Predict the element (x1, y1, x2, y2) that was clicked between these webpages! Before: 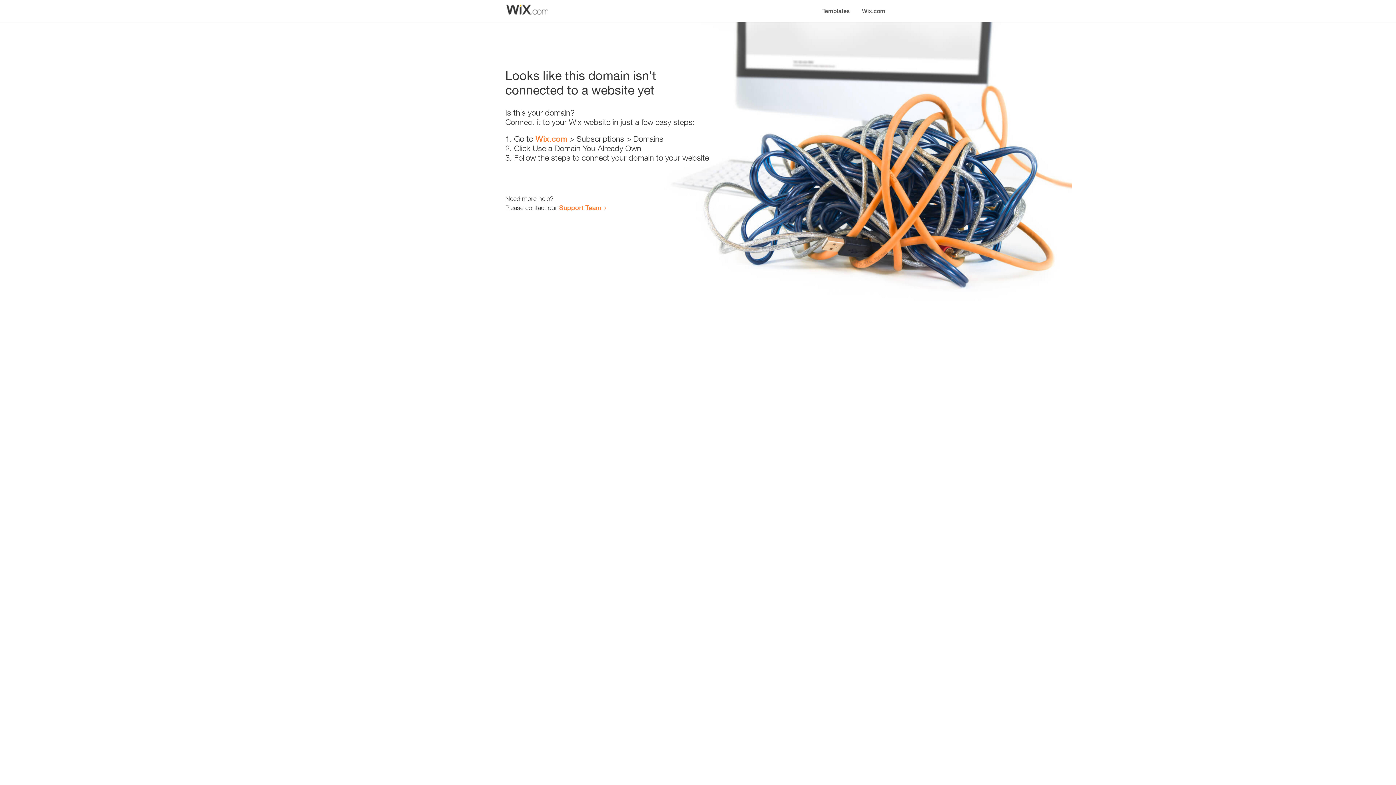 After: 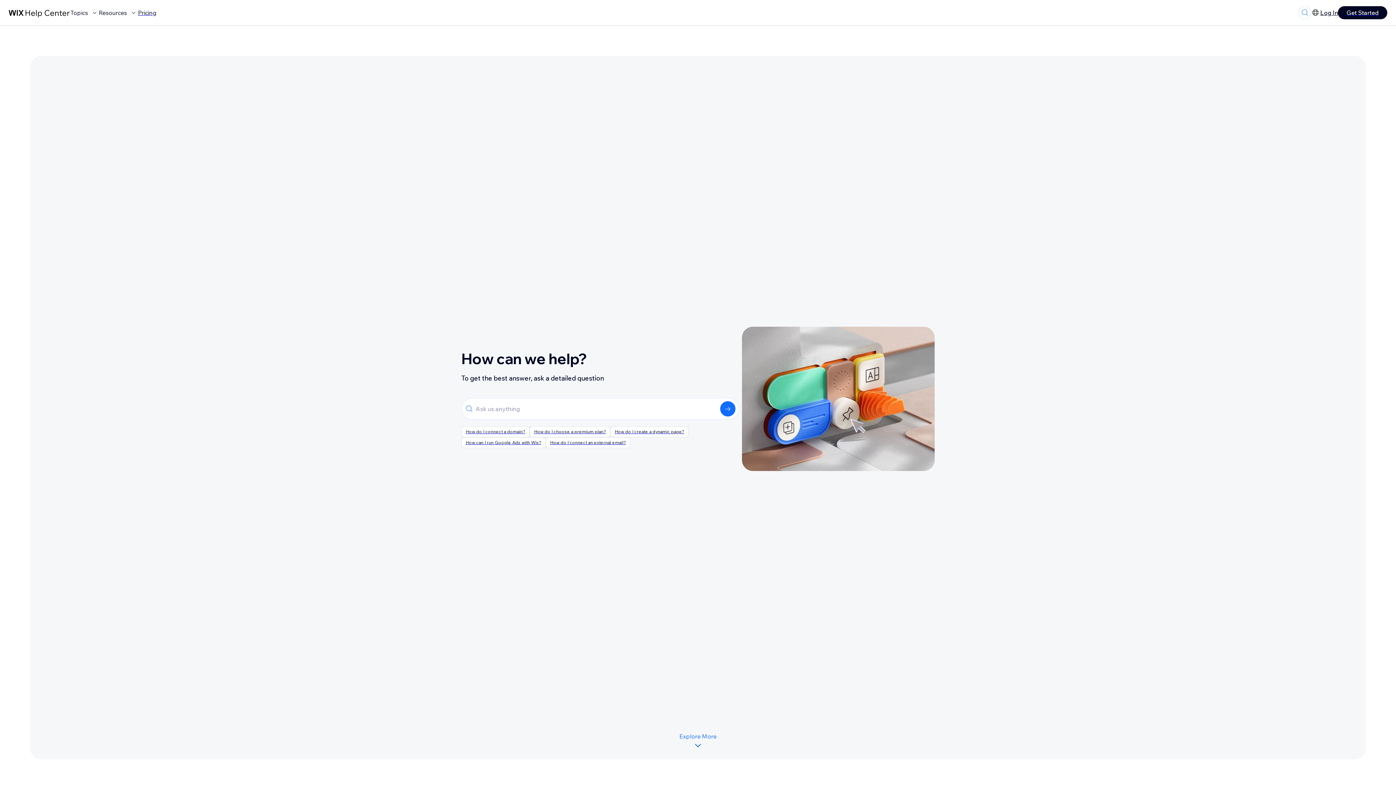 Action: label: Support Team bbox: (559, 203, 601, 211)